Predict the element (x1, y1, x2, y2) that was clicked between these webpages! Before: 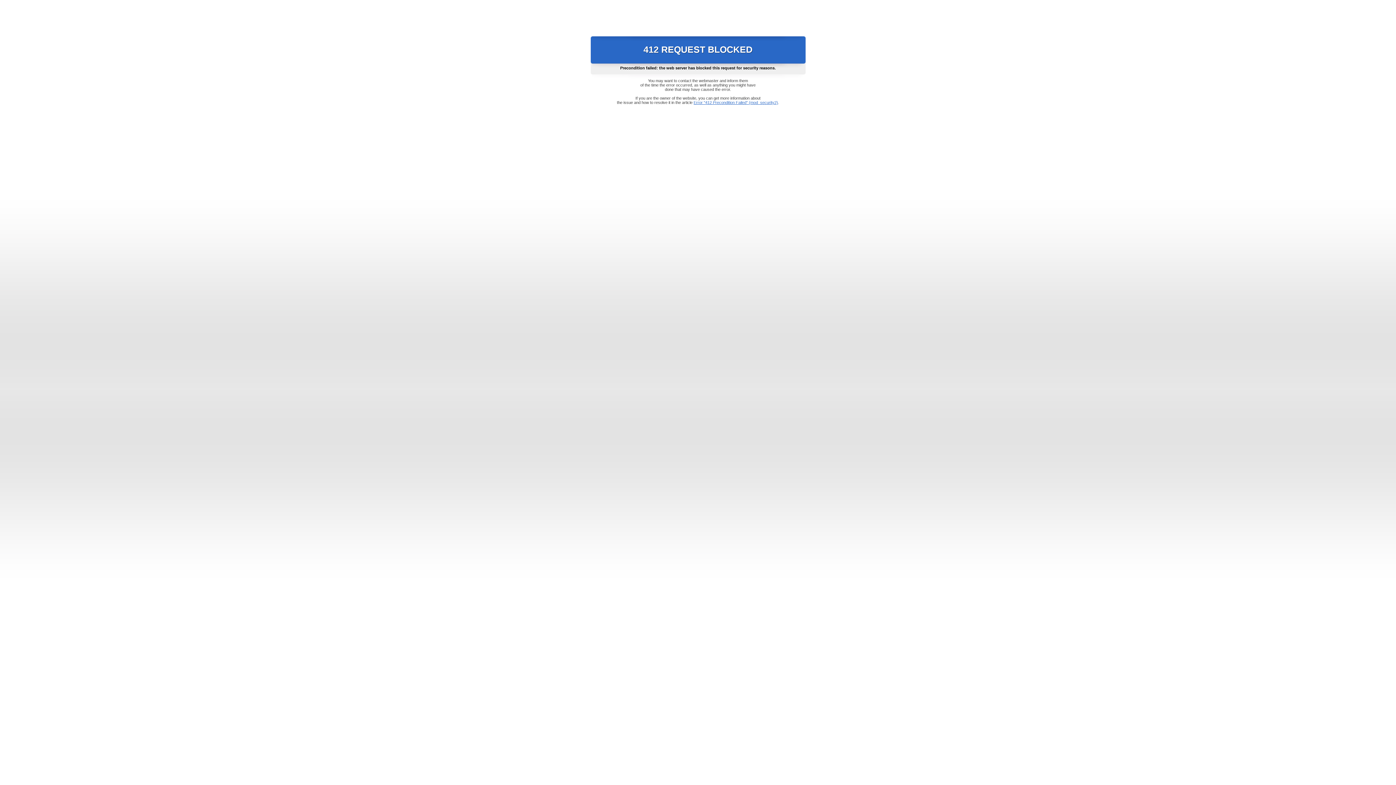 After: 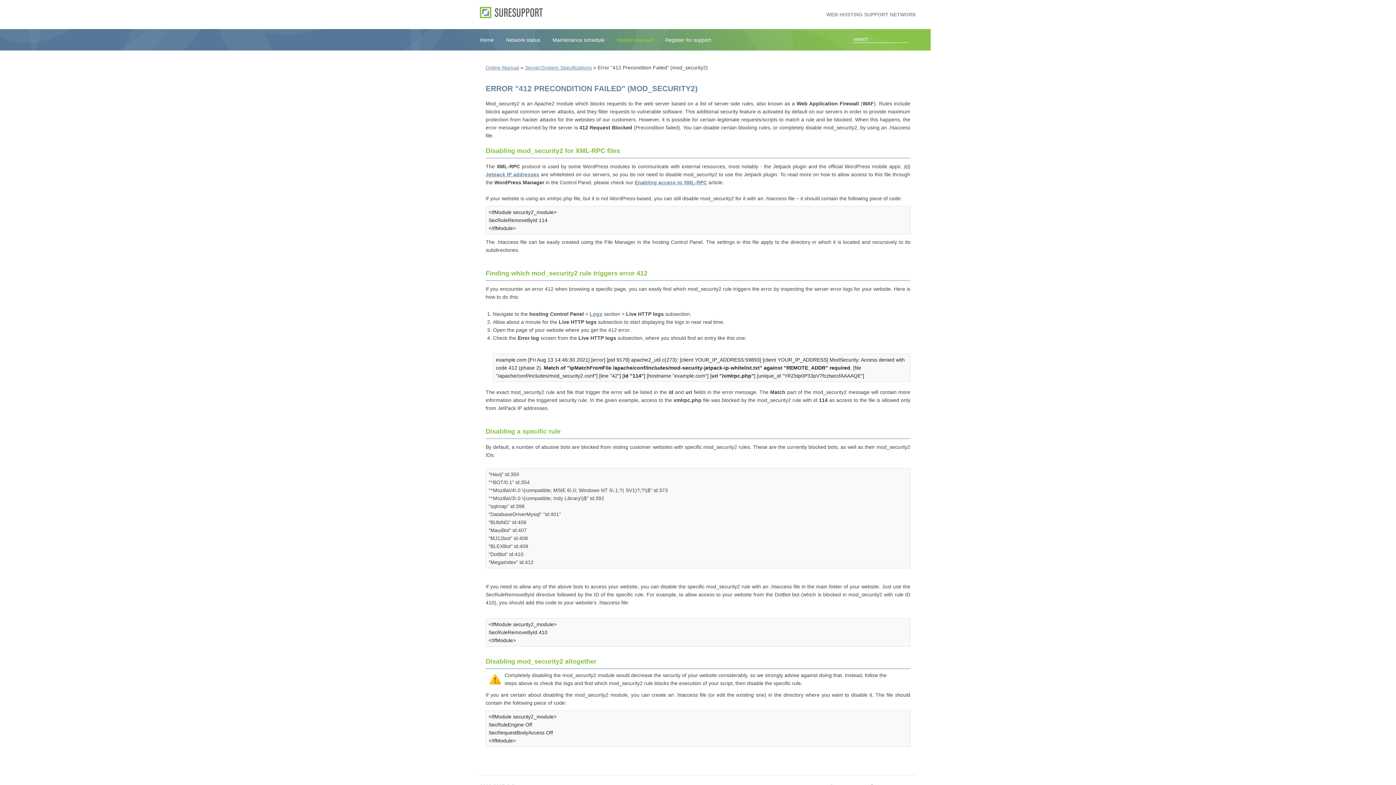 Action: bbox: (693, 100, 778, 104) label: Error "412 Precondition Failed" (mod_security2)